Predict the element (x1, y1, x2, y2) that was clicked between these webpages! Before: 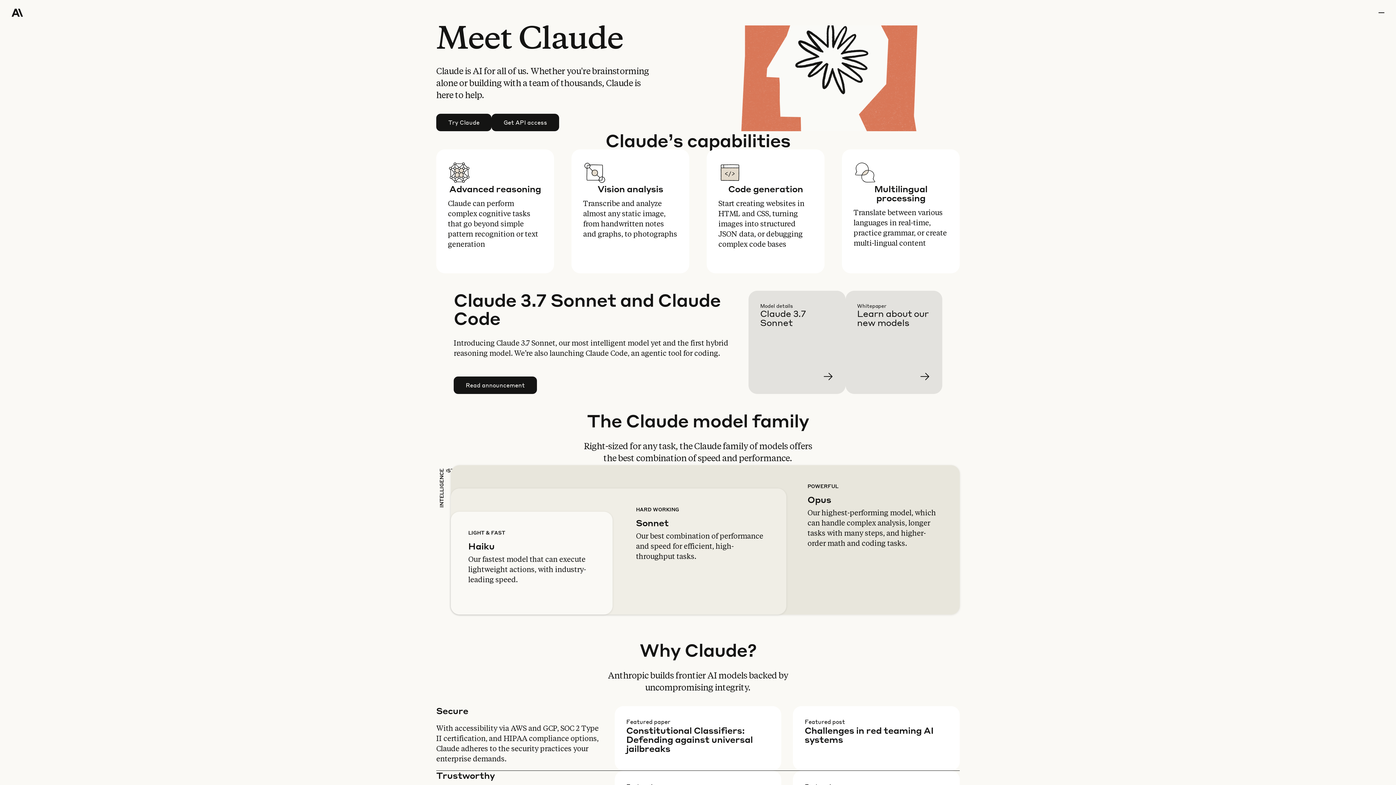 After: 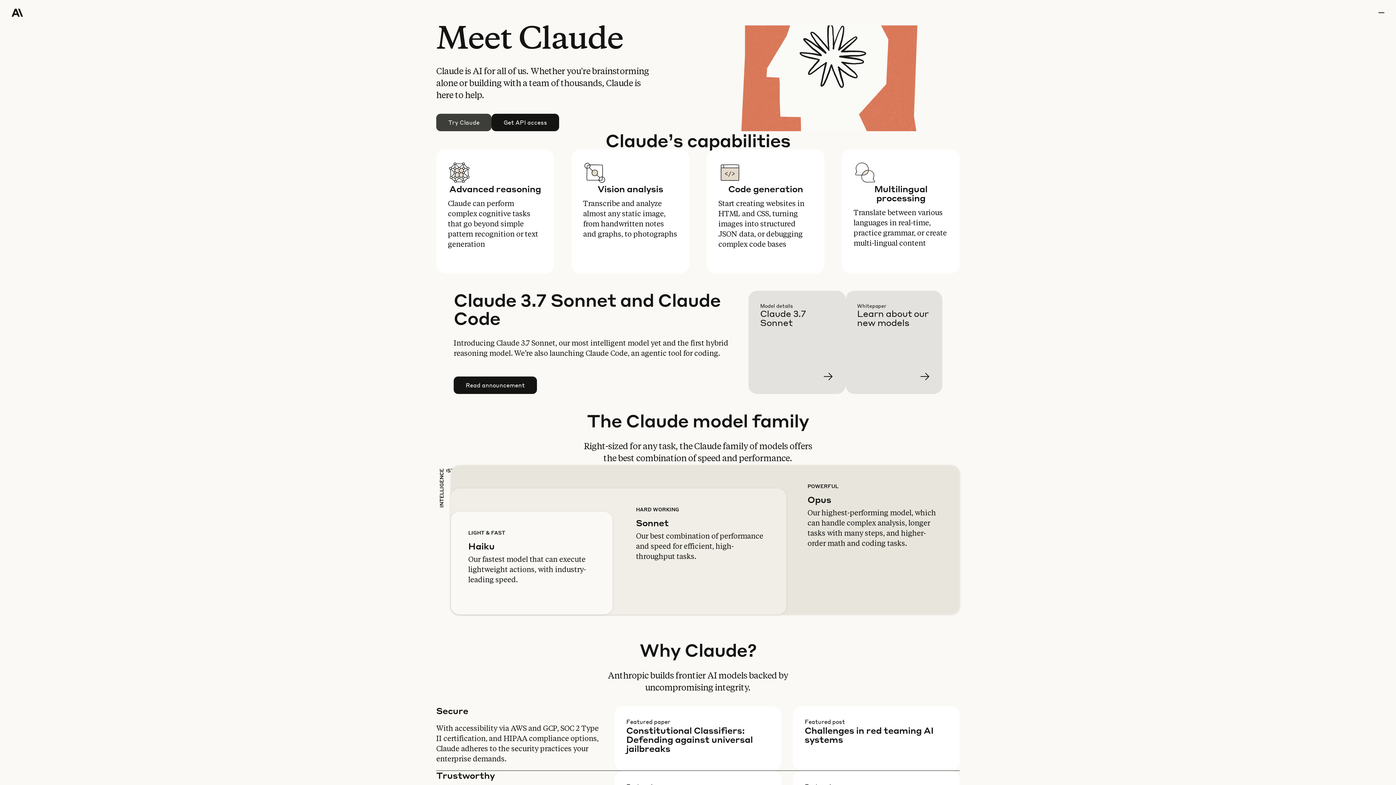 Action: label: Try Claude bbox: (436, 114, 491, 130)